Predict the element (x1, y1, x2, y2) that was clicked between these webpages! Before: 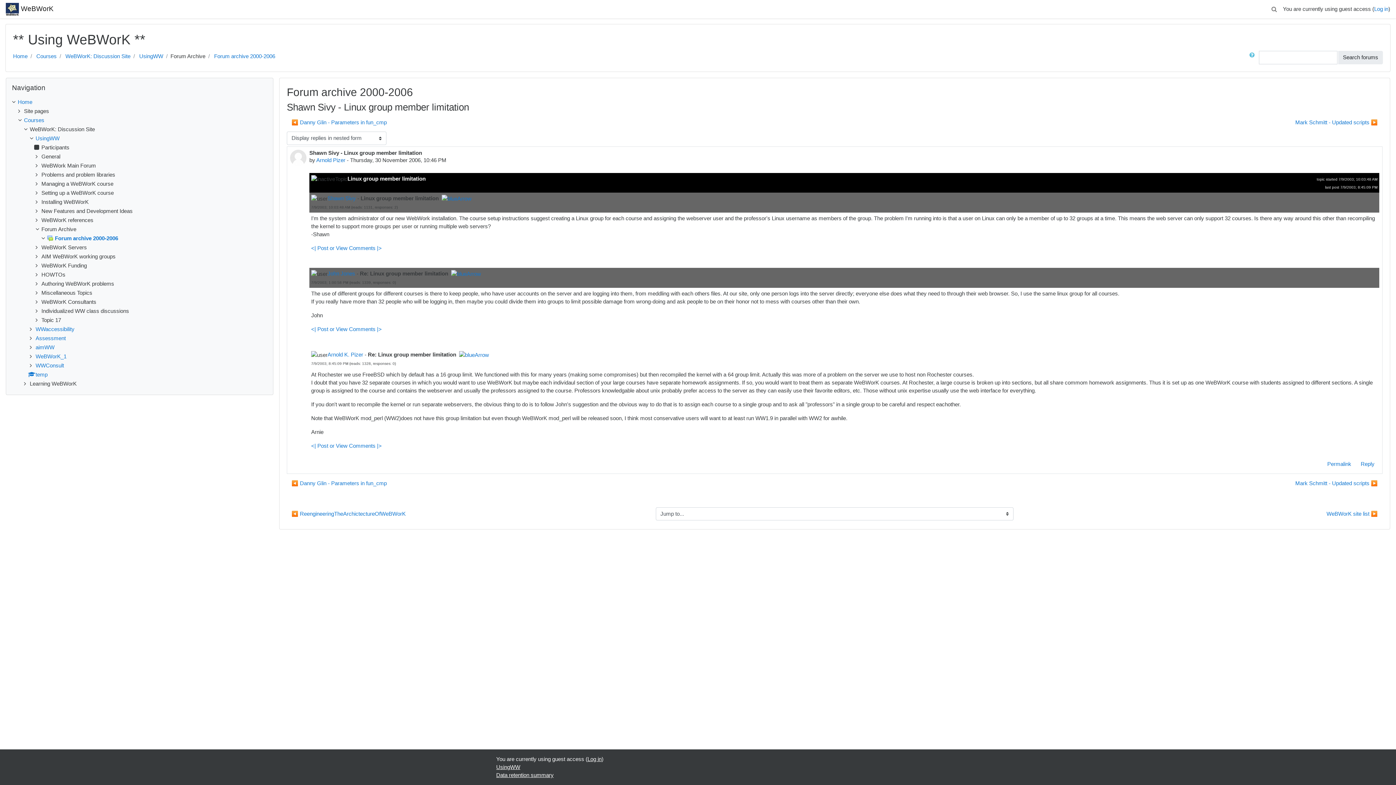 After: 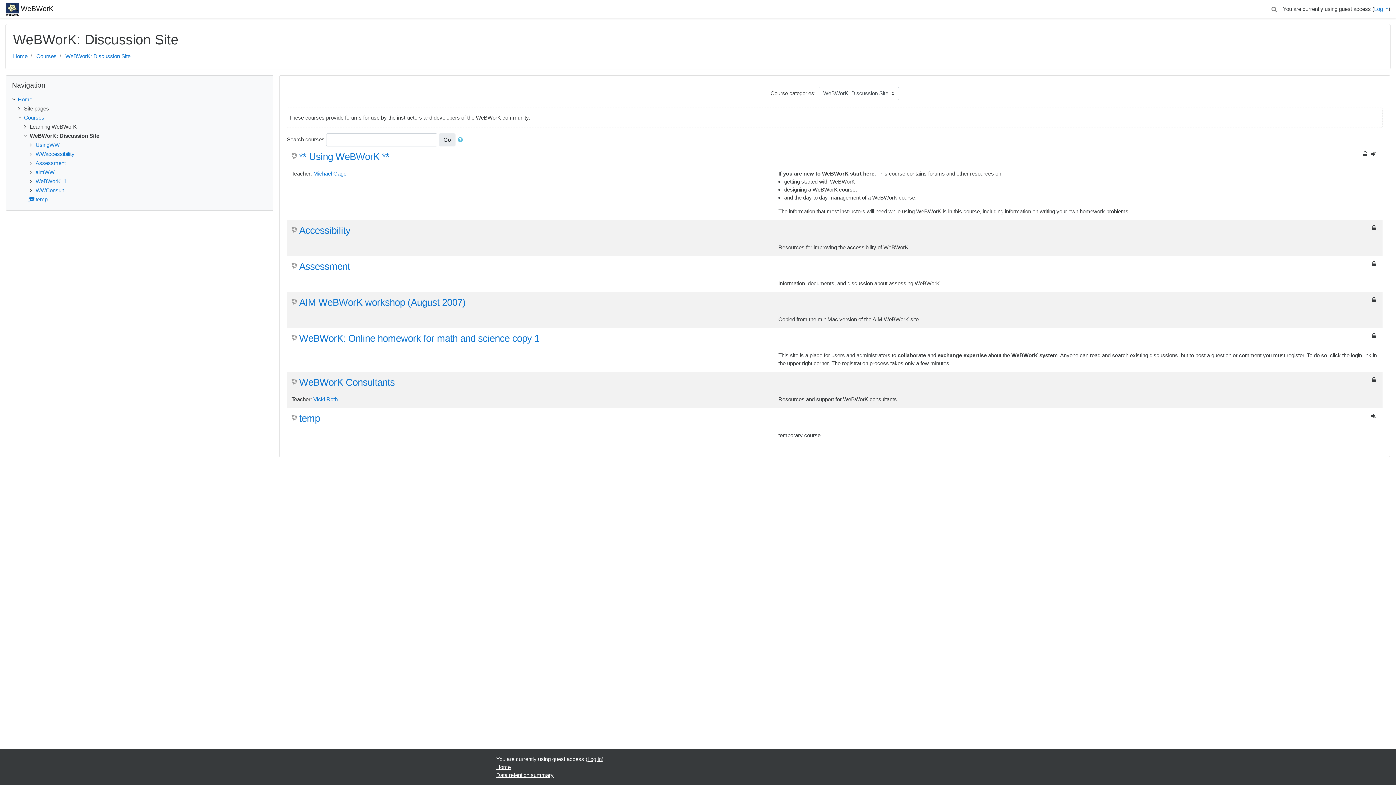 Action: bbox: (65, 53, 130, 59) label: WeBWorK: Discussion Site